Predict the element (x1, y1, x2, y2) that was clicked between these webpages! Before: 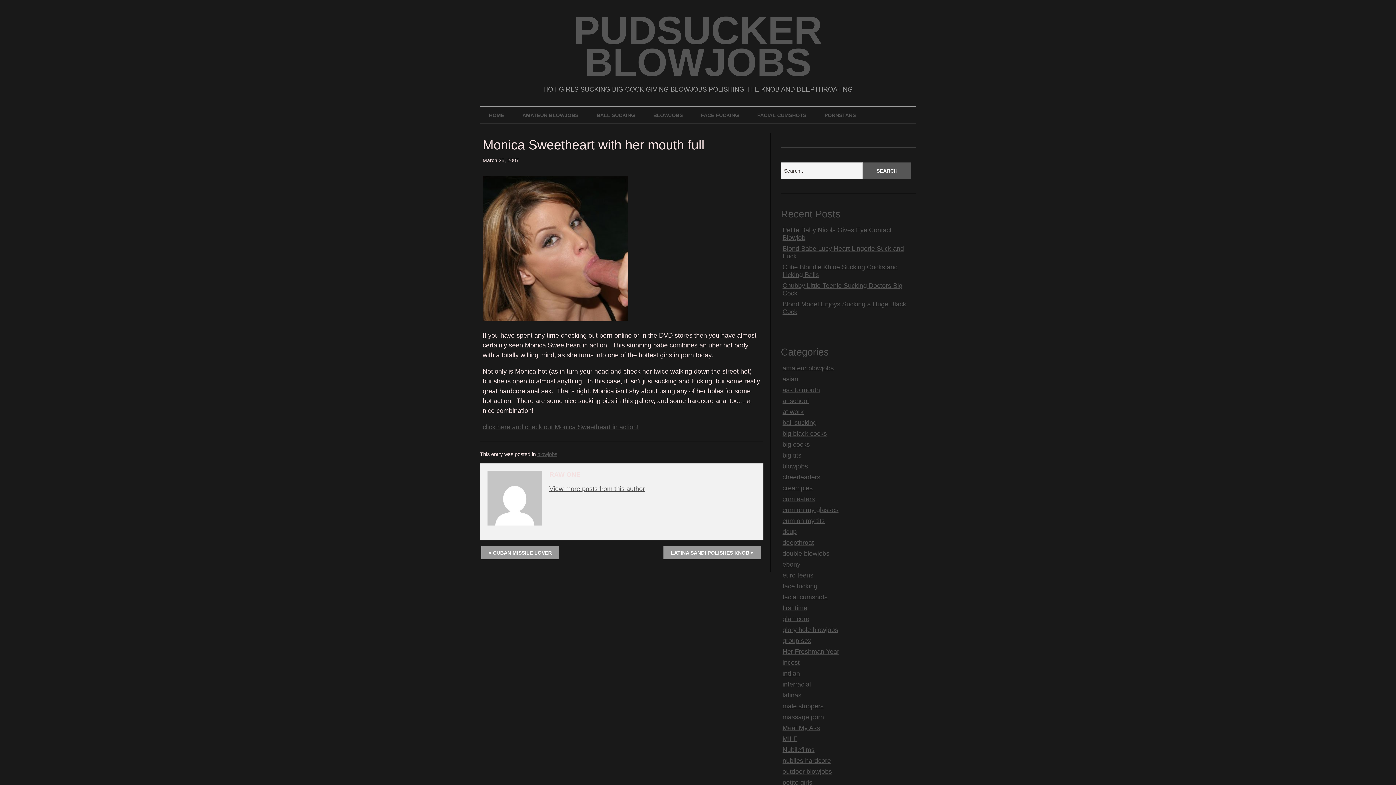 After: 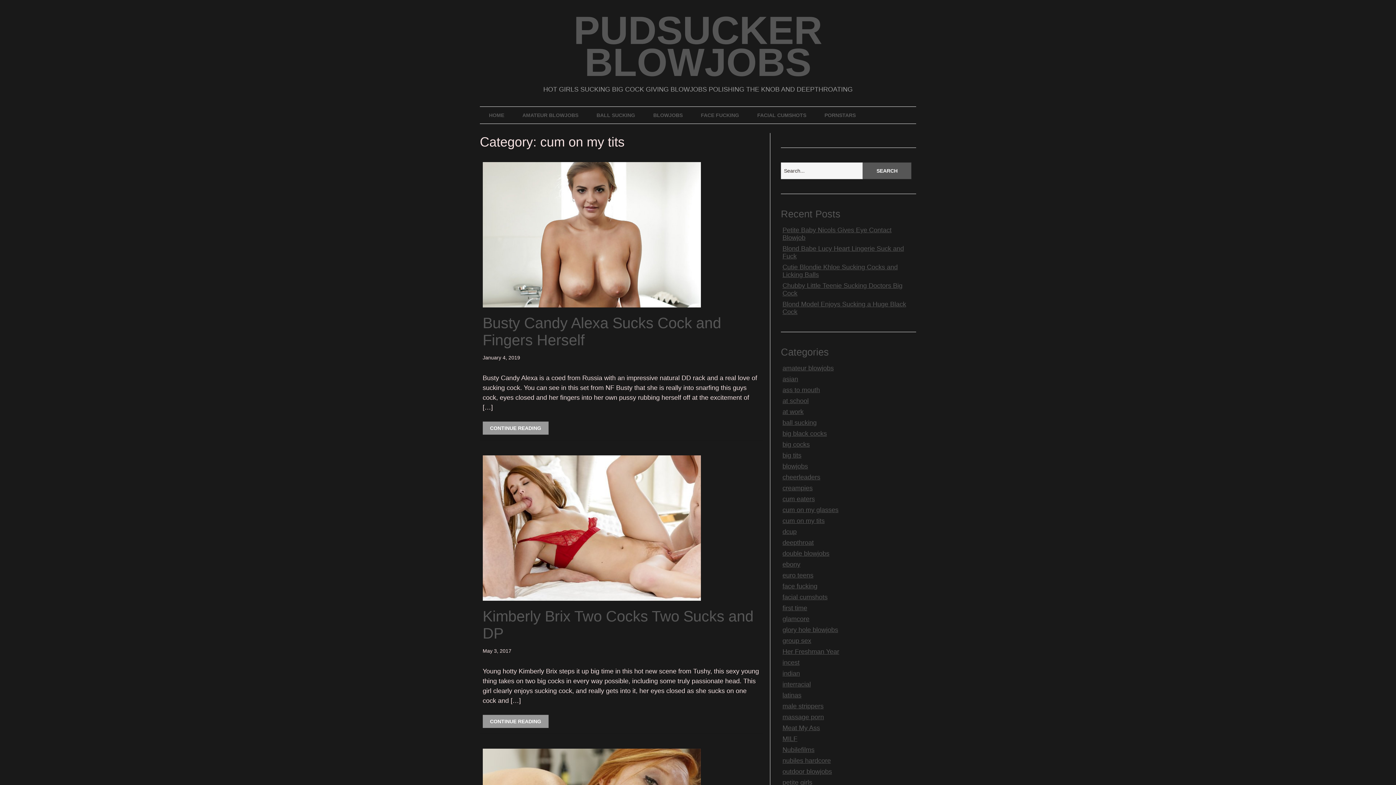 Action: label: cum on my tits bbox: (782, 517, 824, 524)